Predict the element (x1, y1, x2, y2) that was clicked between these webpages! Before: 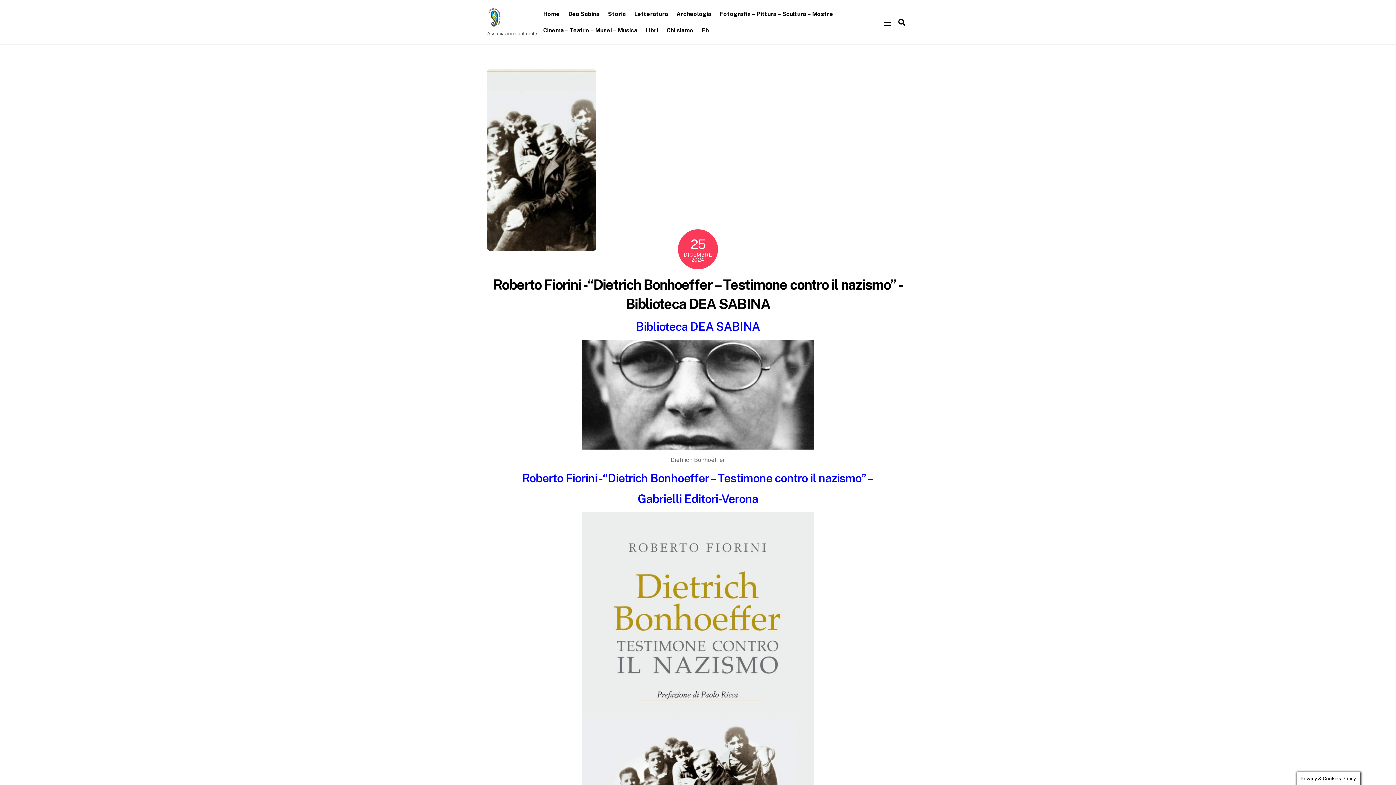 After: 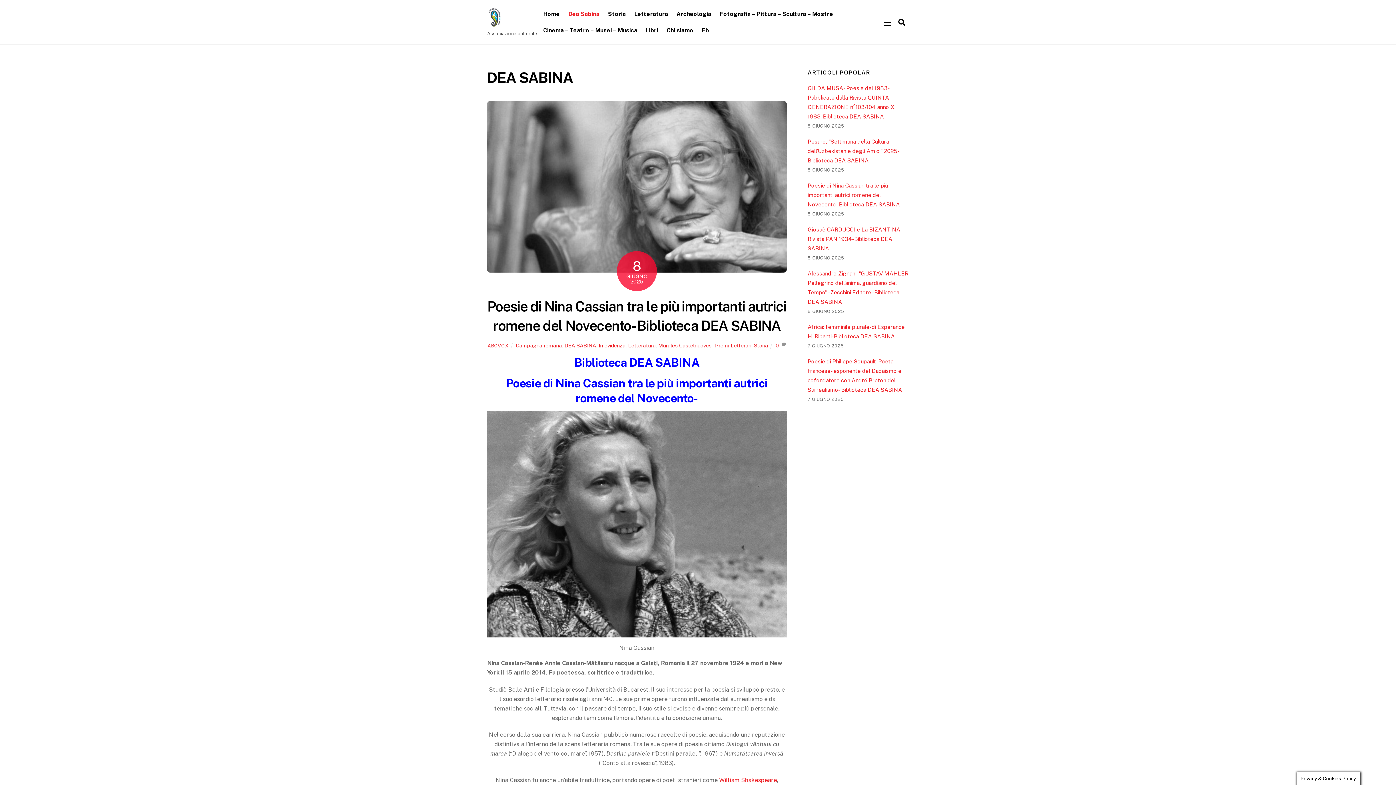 Action: label: Dea Sabina bbox: (564, 5, 603, 22)